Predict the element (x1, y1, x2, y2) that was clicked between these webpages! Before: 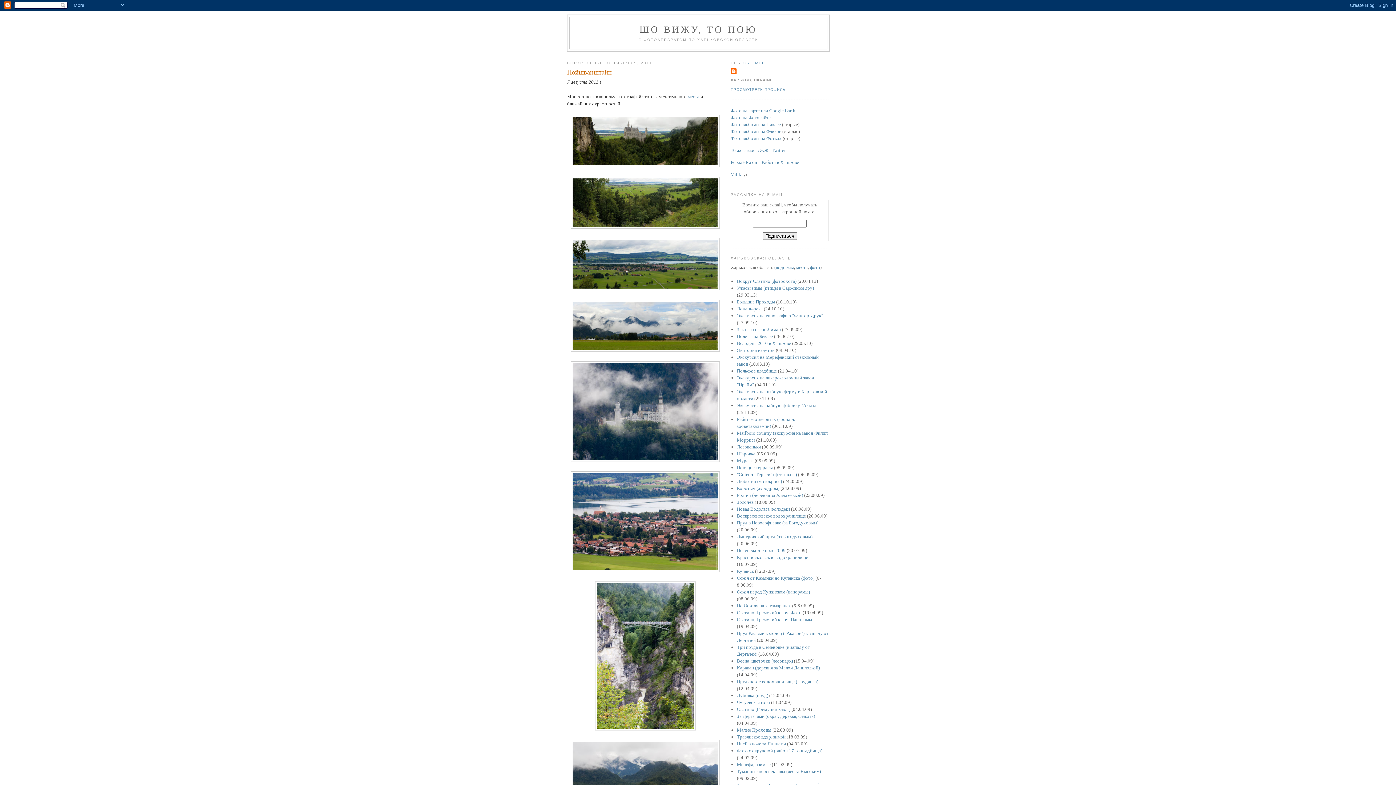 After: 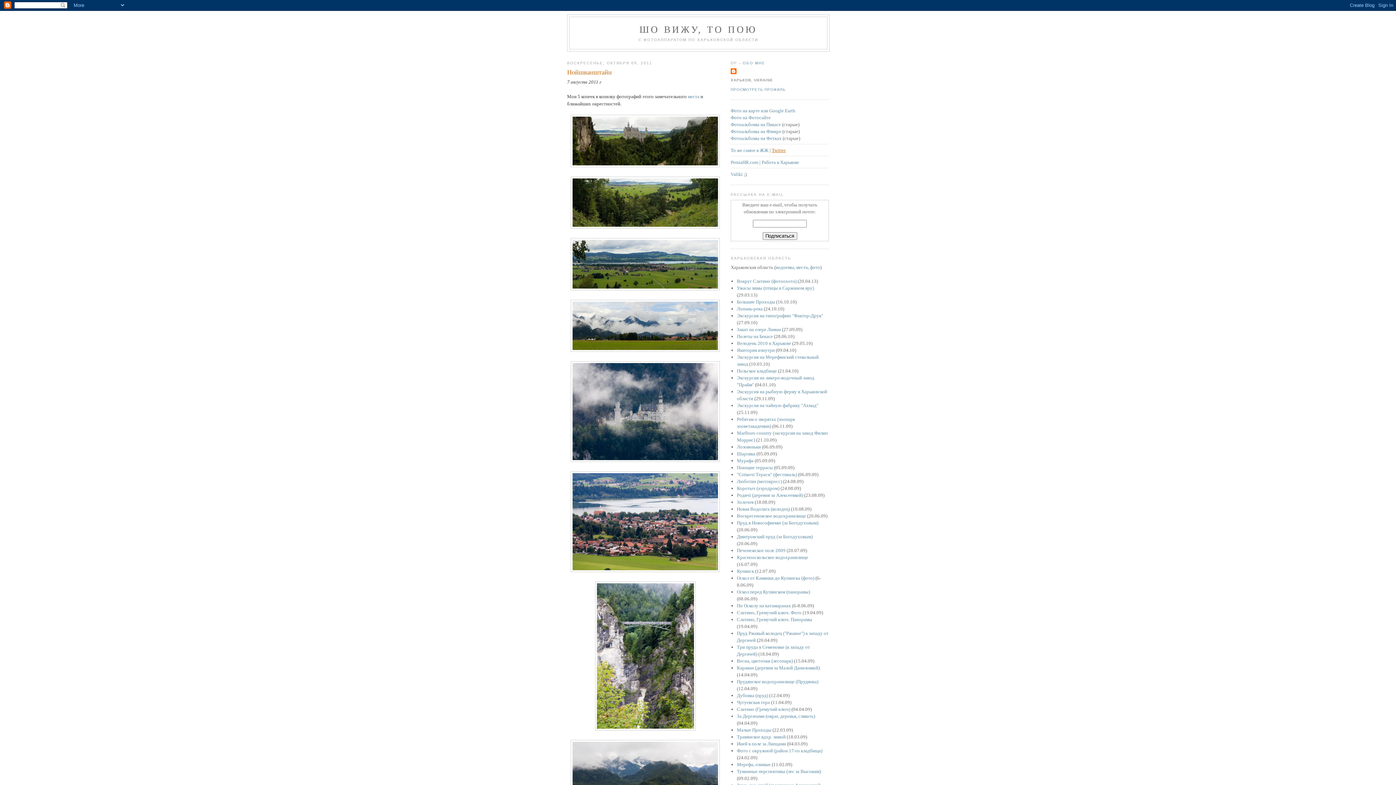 Action: bbox: (772, 147, 785, 153) label: Twitter